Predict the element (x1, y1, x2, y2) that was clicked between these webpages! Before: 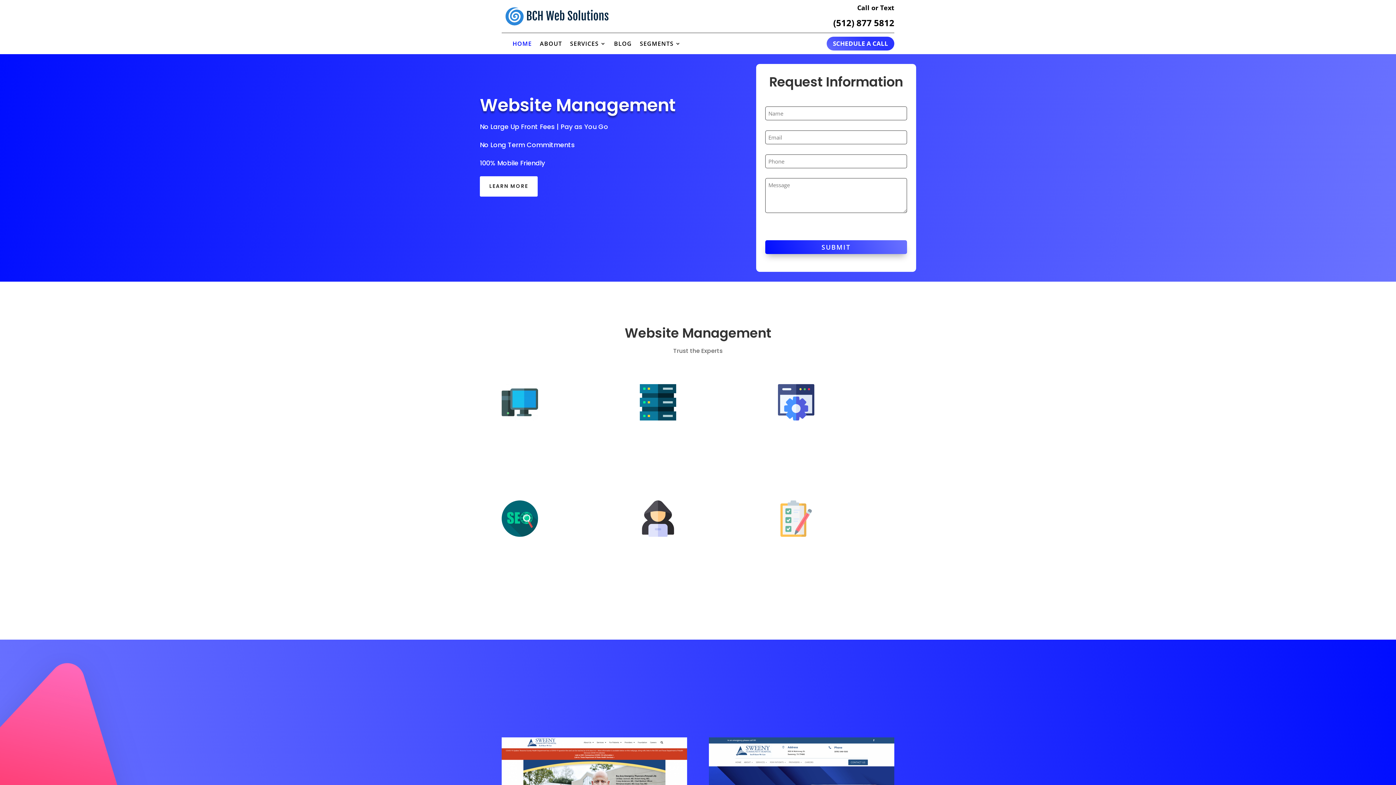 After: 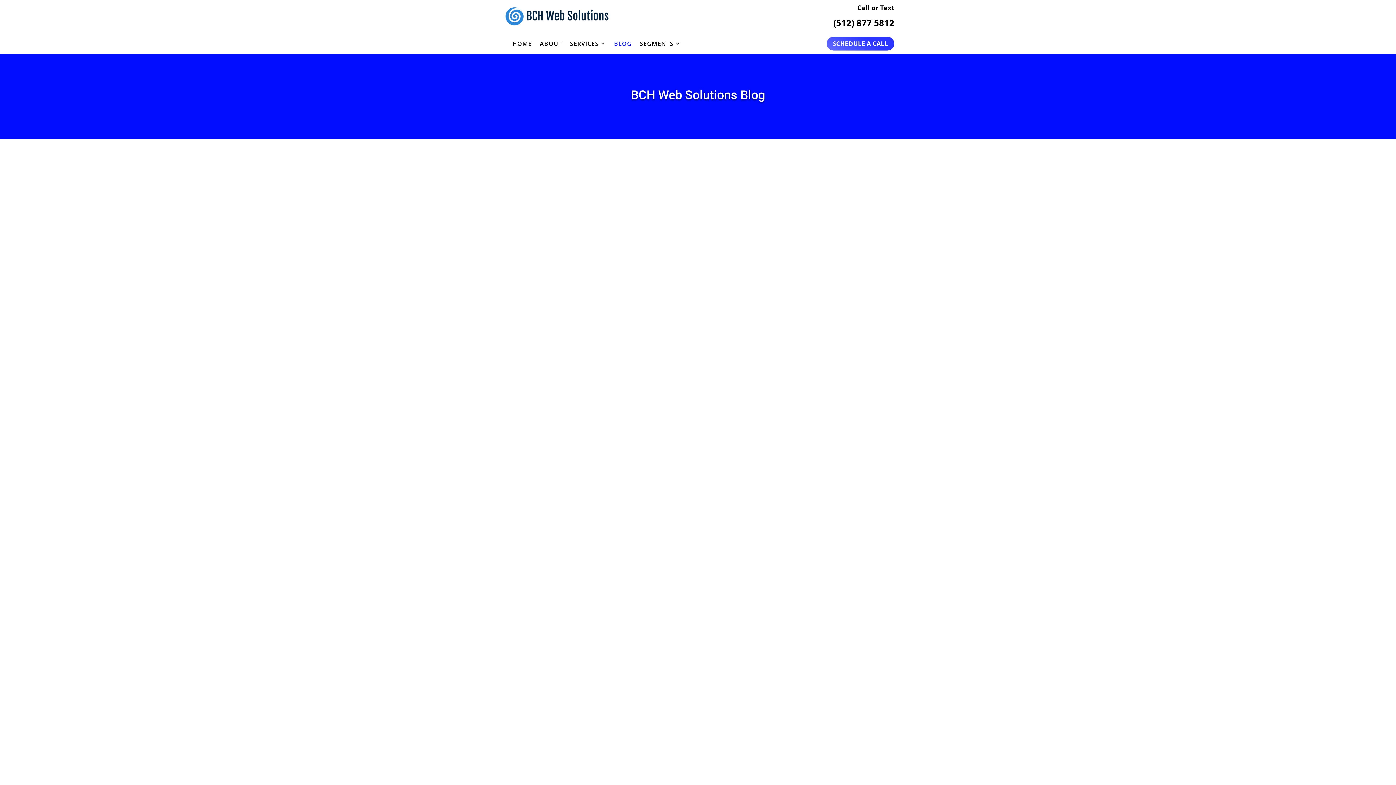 Action: label: BLOG bbox: (614, 41, 632, 49)